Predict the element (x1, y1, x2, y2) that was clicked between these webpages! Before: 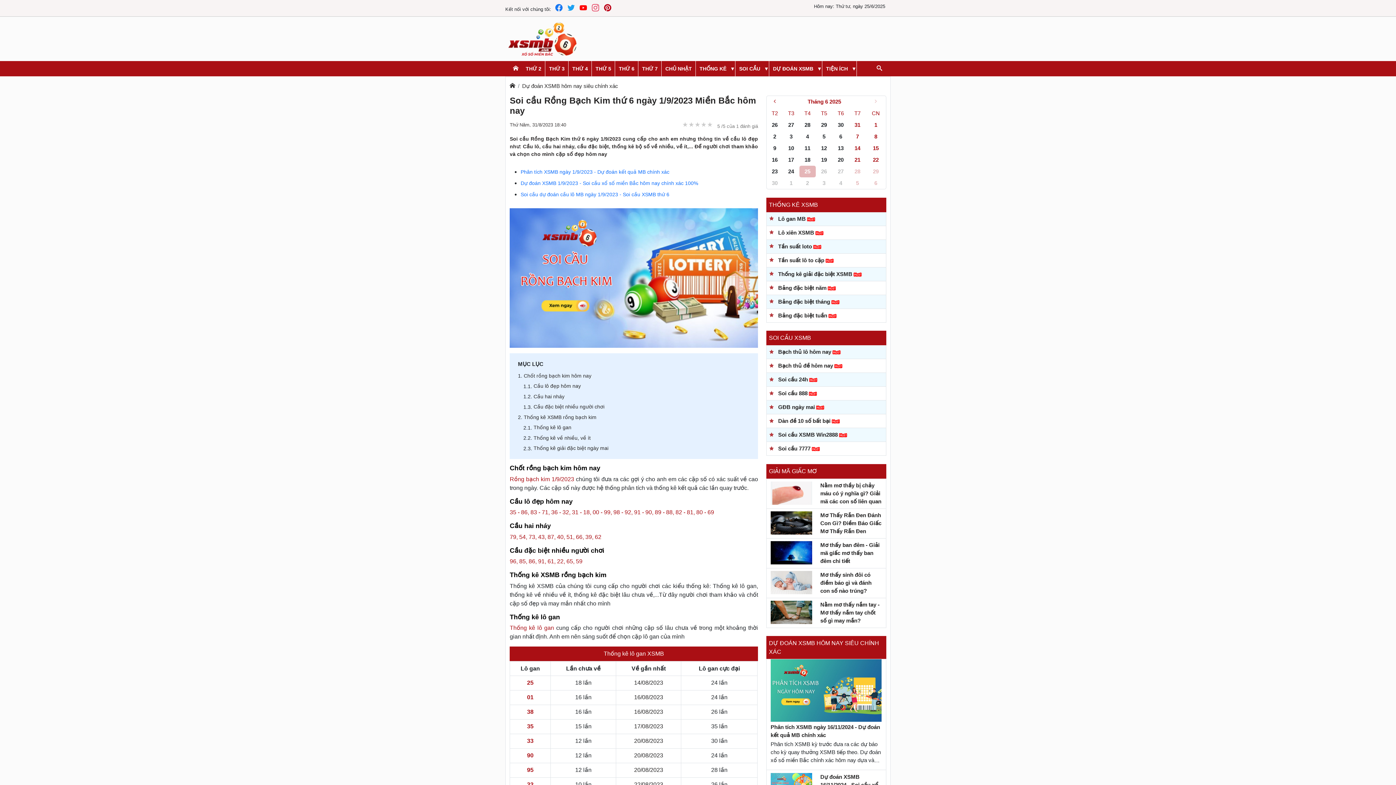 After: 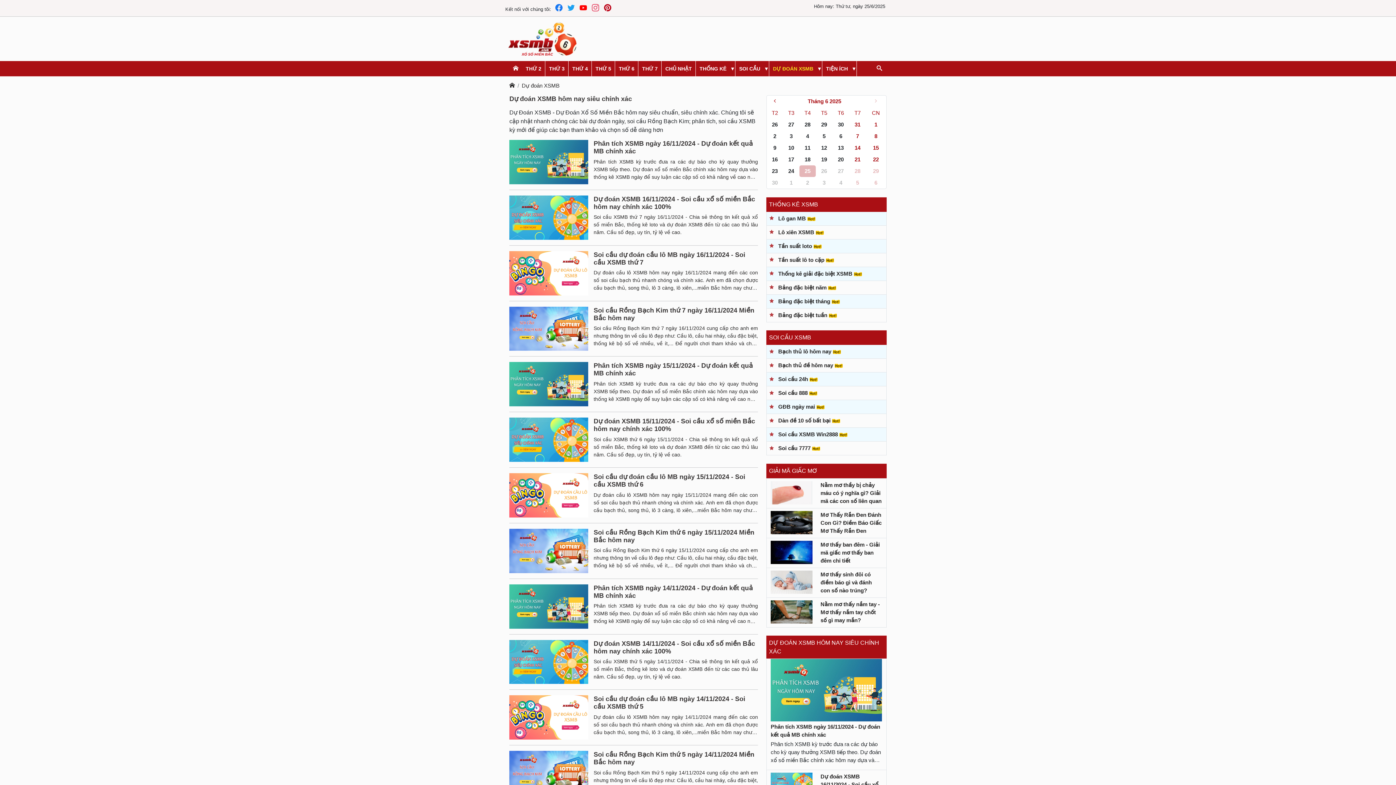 Action: bbox: (522, 82, 618, 89) label: Dự đoán XSMB hôm nay siêu chính xác